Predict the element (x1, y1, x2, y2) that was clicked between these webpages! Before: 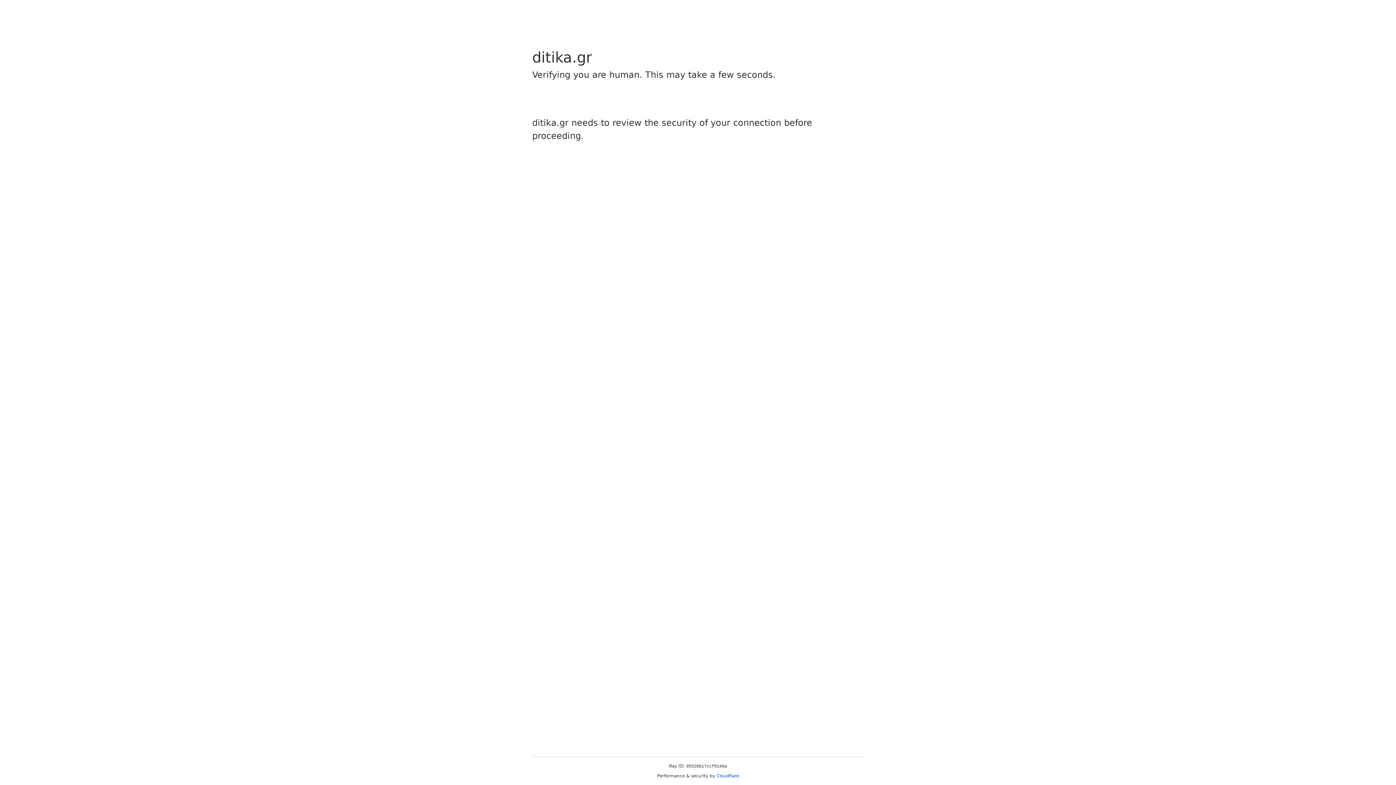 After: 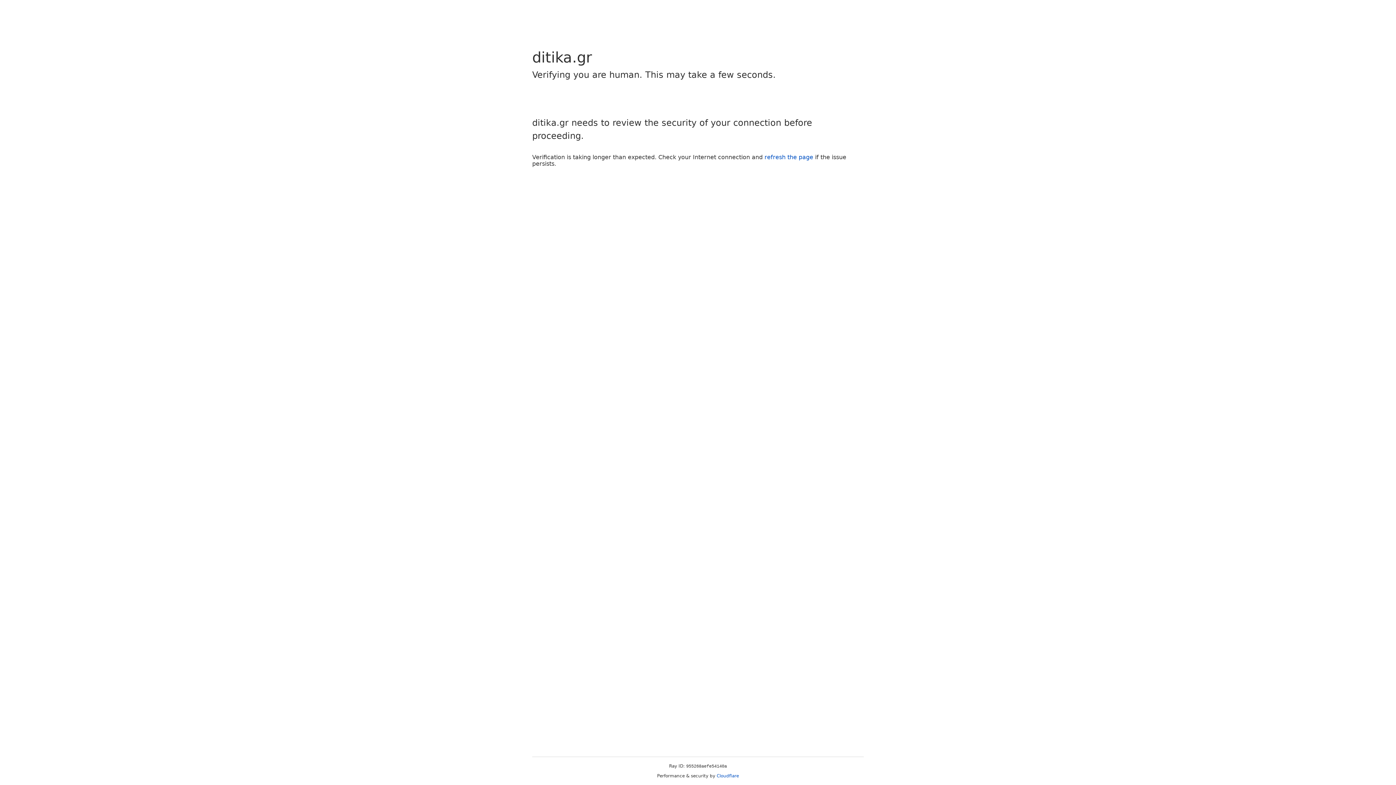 Action: label: Cloudflare bbox: (716, 773, 739, 778)